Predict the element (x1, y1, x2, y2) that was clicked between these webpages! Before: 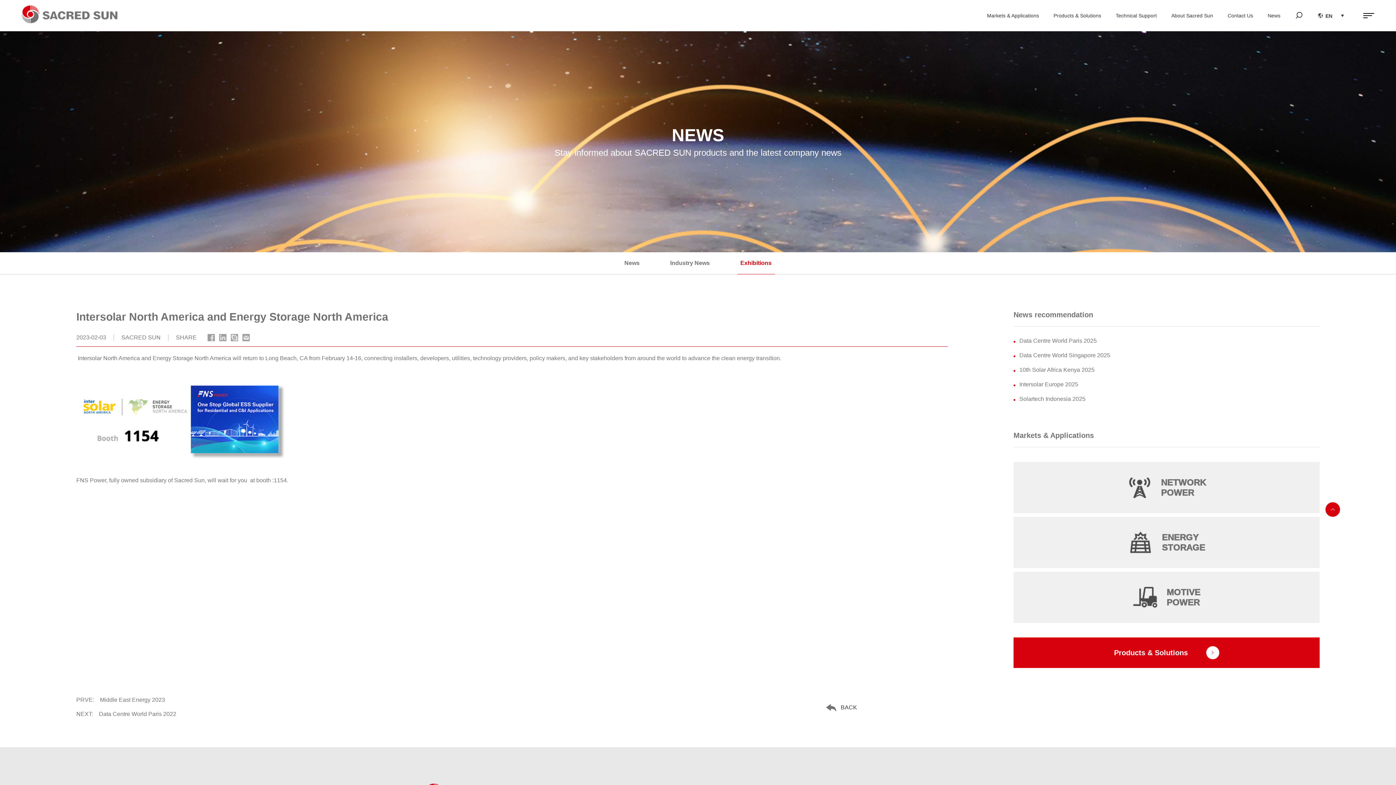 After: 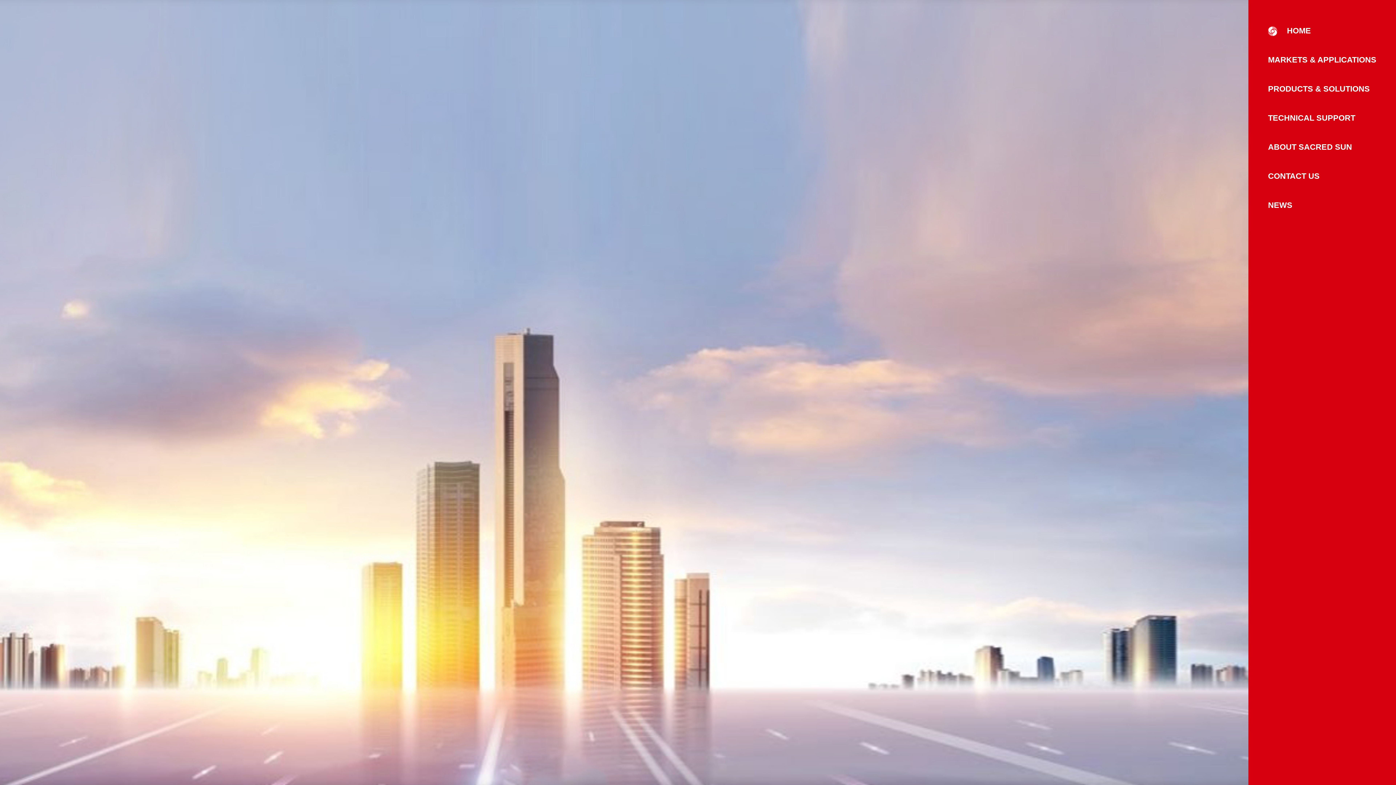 Action: bbox: (1363, 13, 1374, 18)